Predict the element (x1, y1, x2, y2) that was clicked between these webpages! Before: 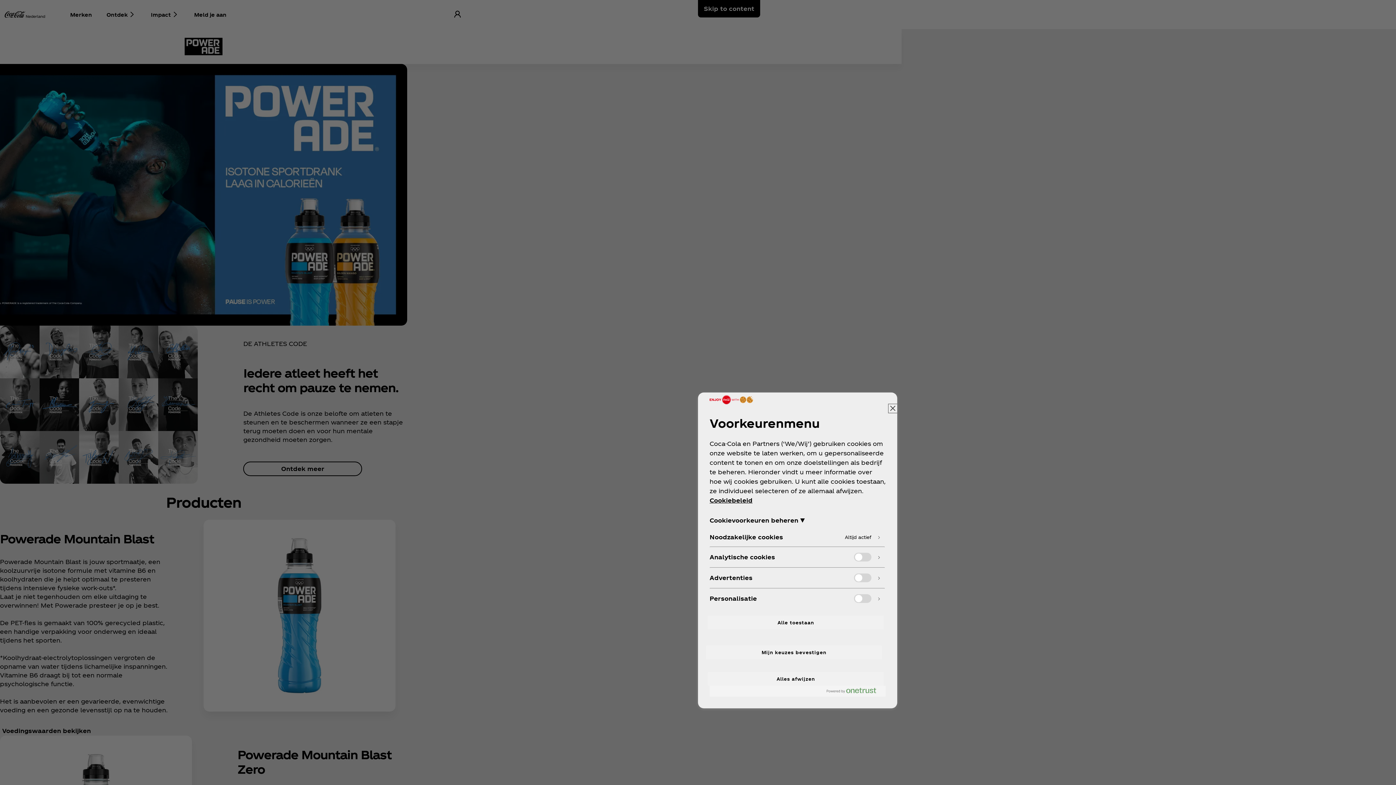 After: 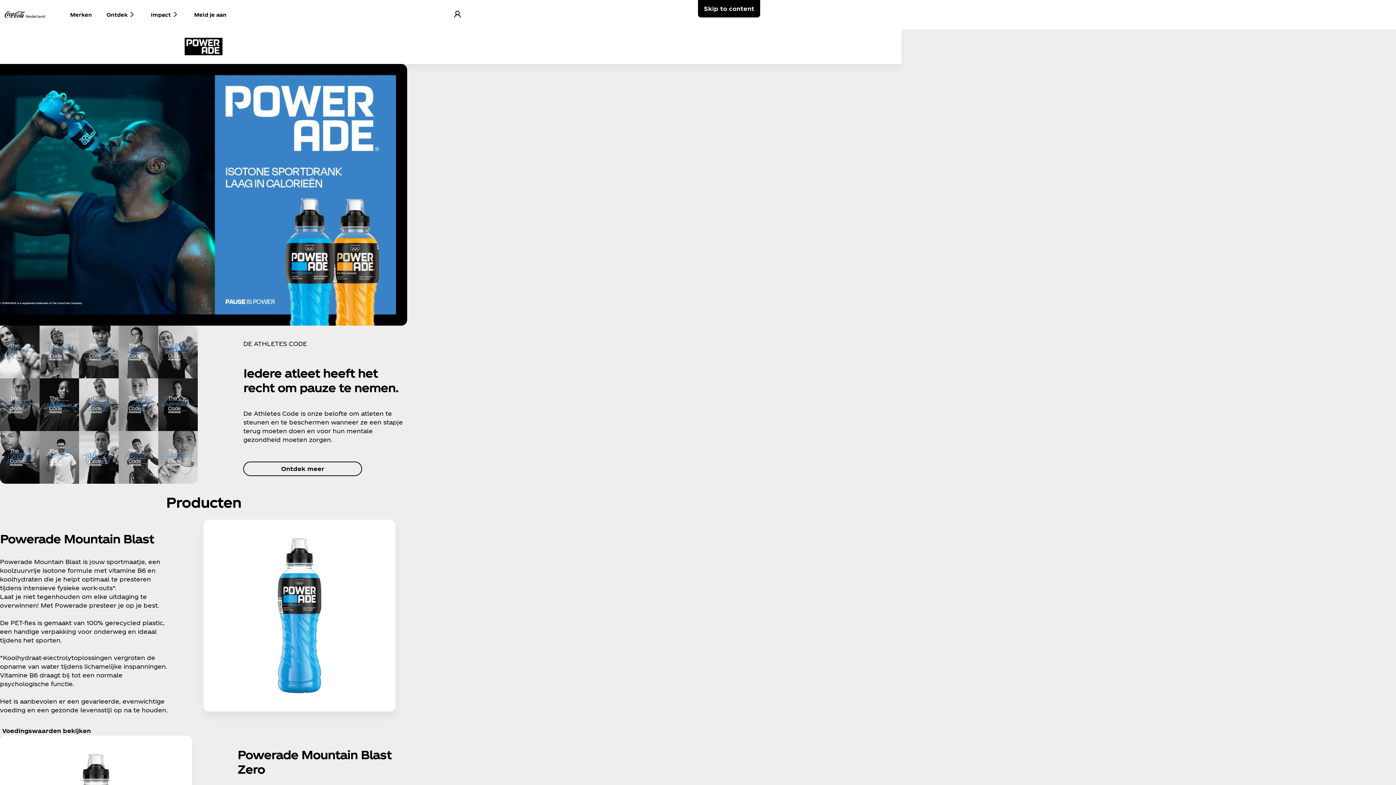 Action: bbox: (888, 404, 897, 413) label: Sluiten